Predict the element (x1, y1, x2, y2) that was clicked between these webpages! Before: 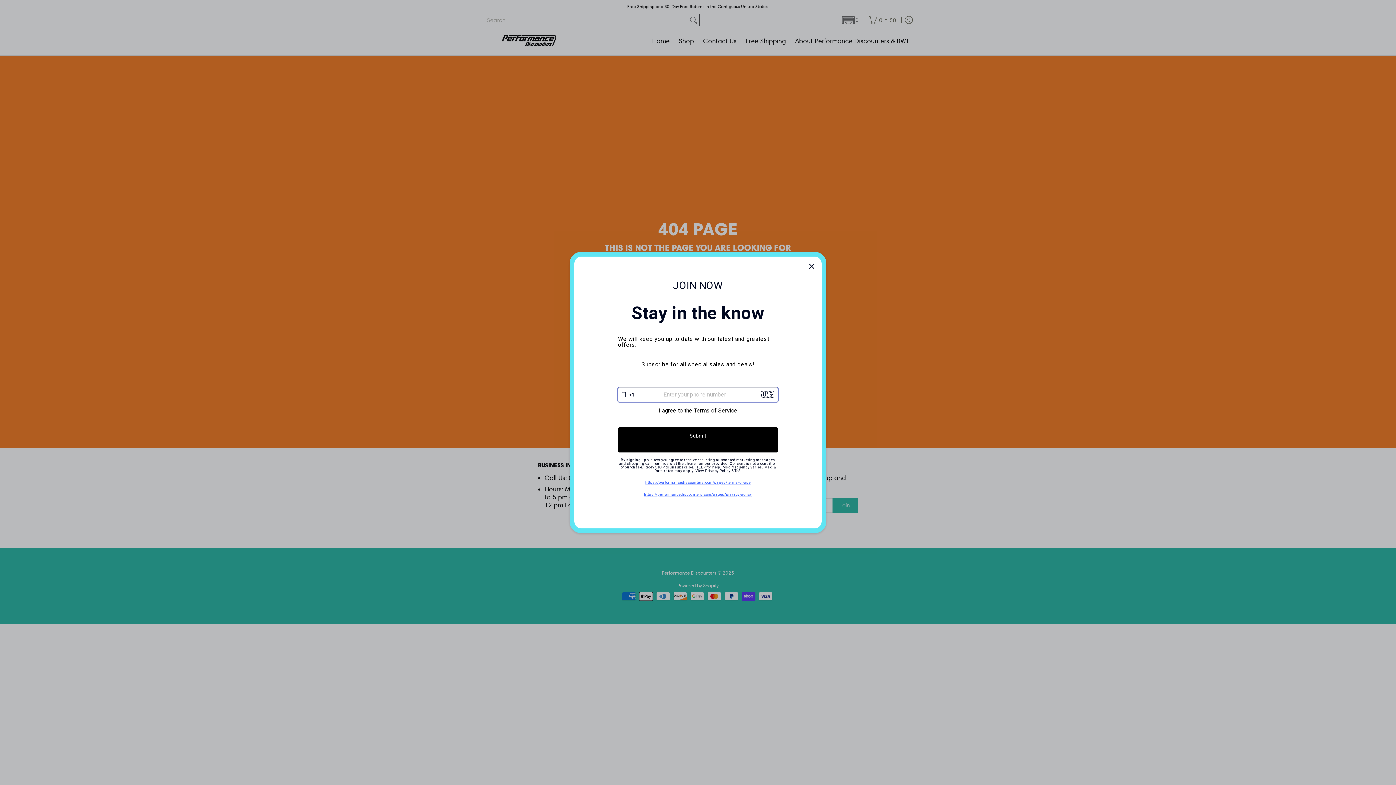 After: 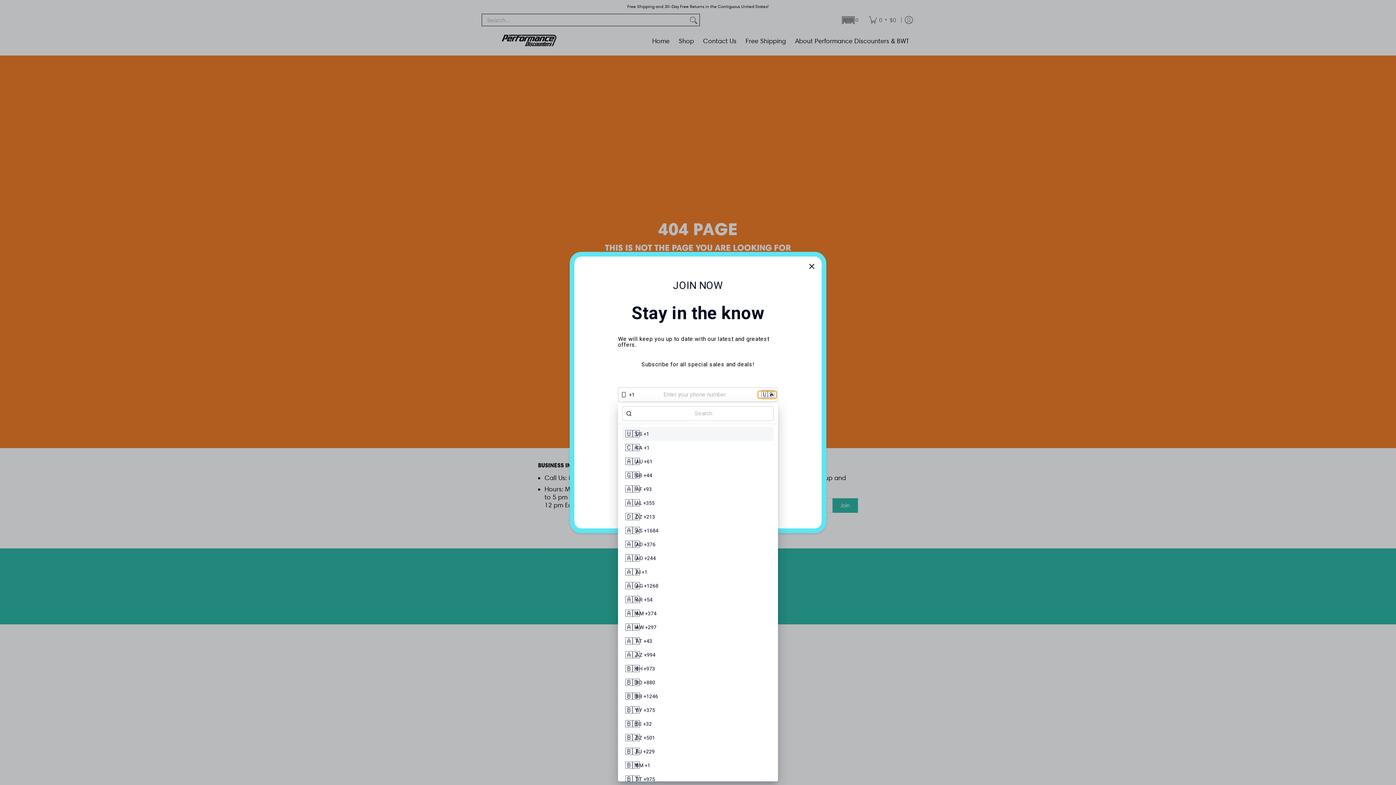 Action: label: 🇺🇸 bbox: (758, 409, 776, 416)